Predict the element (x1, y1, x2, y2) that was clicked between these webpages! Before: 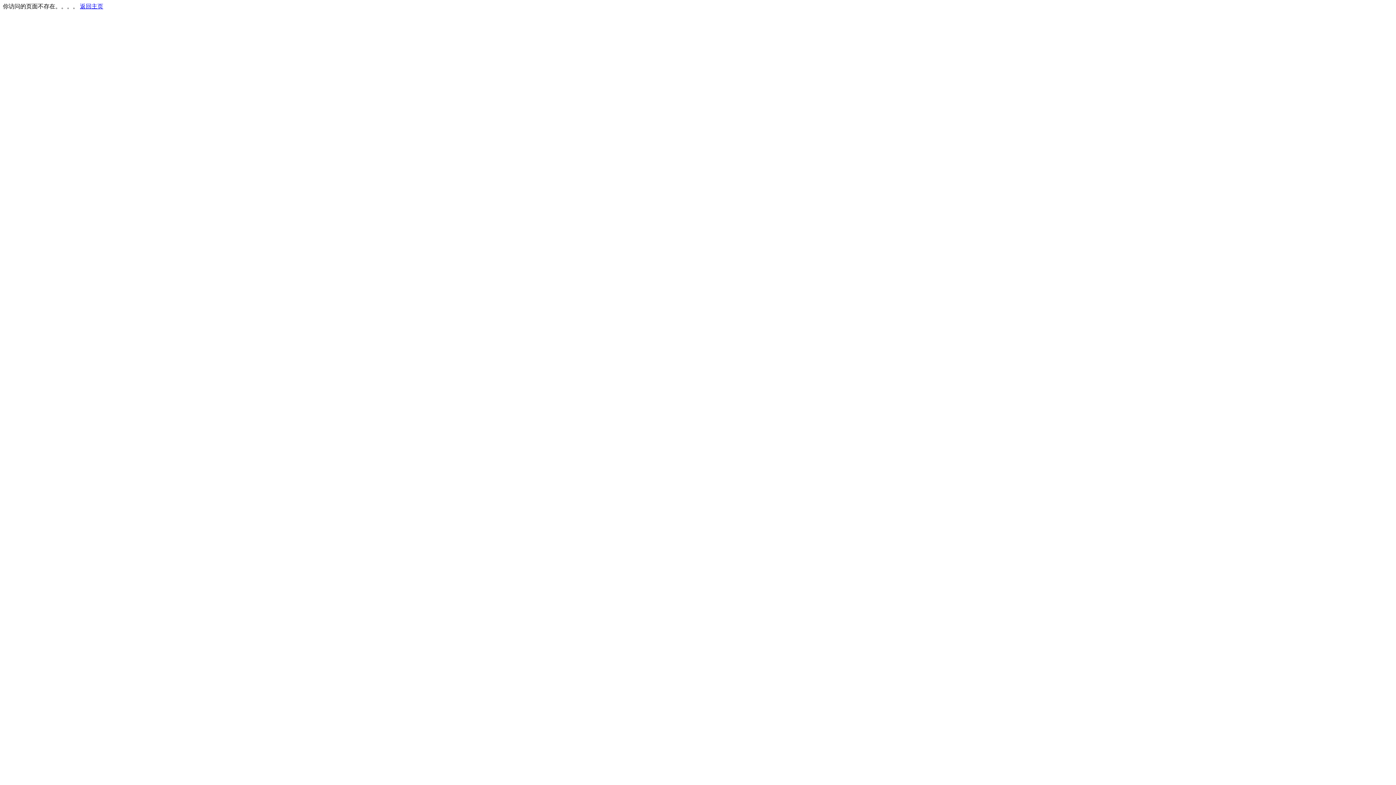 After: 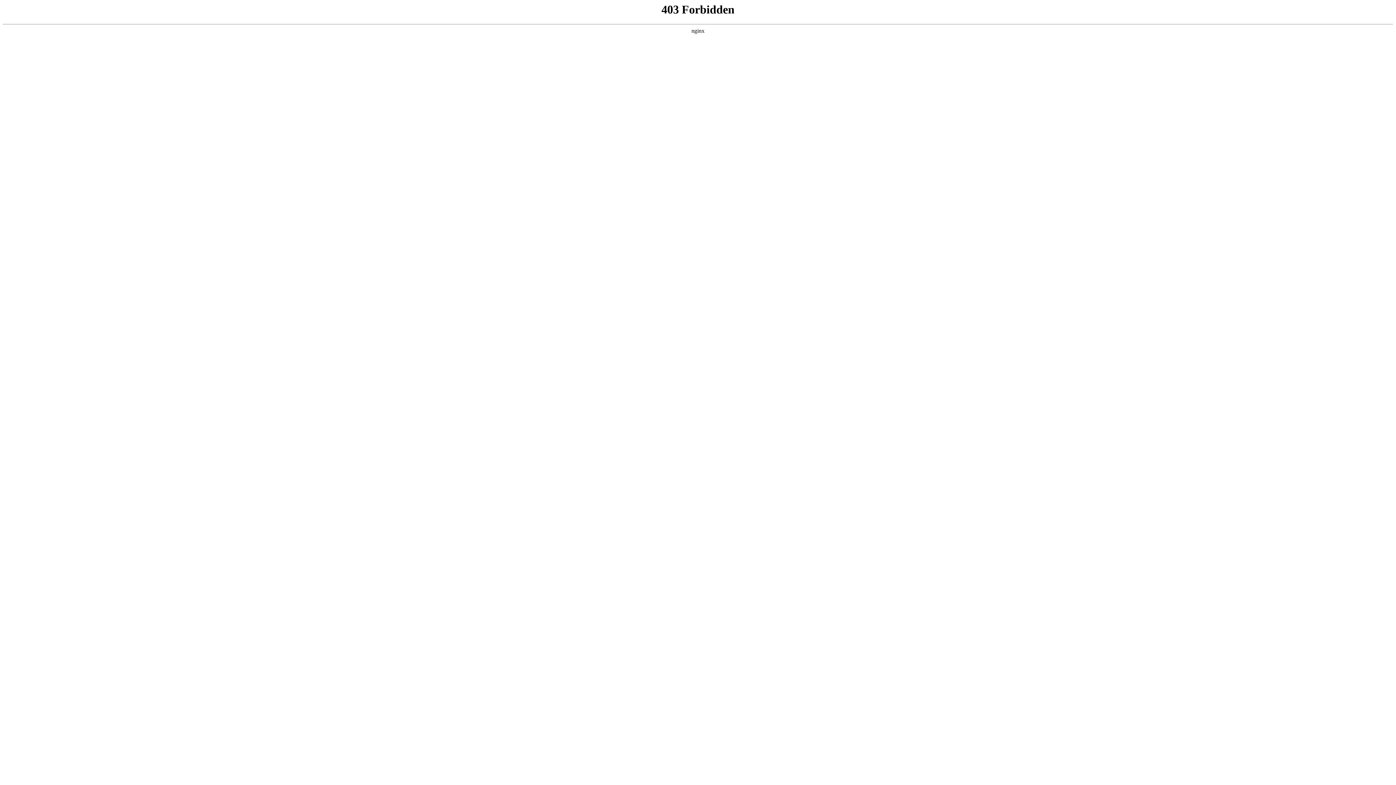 Action: label: 返回主页 bbox: (80, 3, 103, 9)